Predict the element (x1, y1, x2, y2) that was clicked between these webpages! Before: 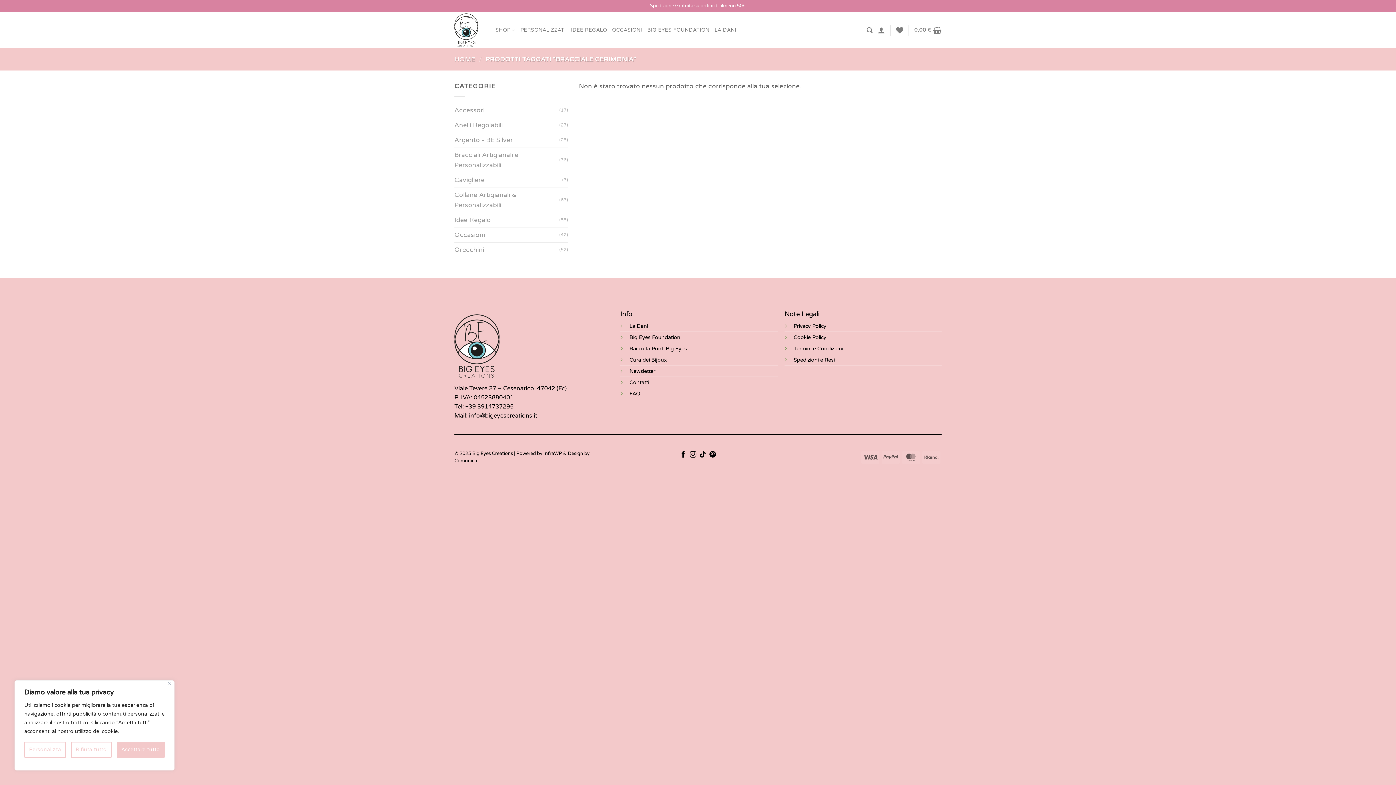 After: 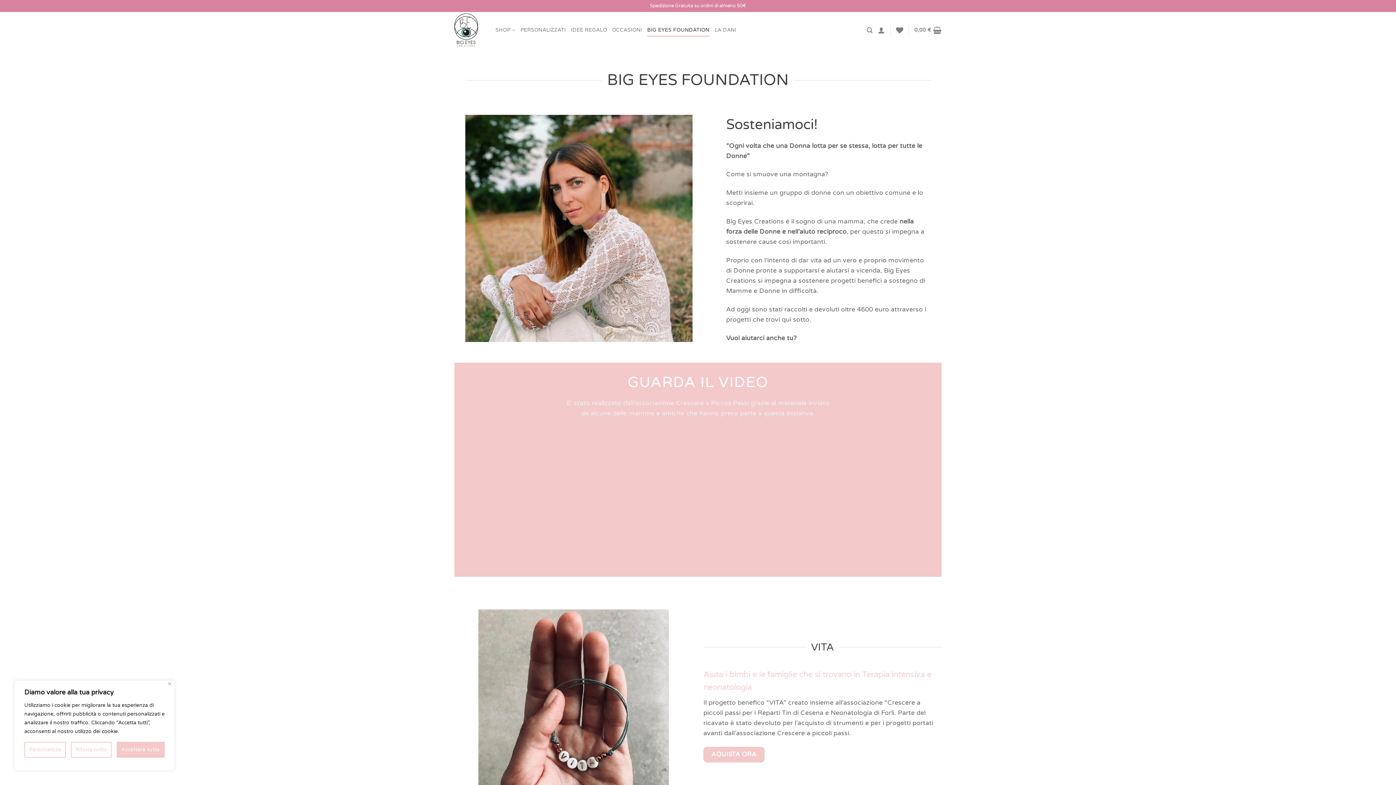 Action: label: Big Eyes Foundation bbox: (629, 334, 680, 340)